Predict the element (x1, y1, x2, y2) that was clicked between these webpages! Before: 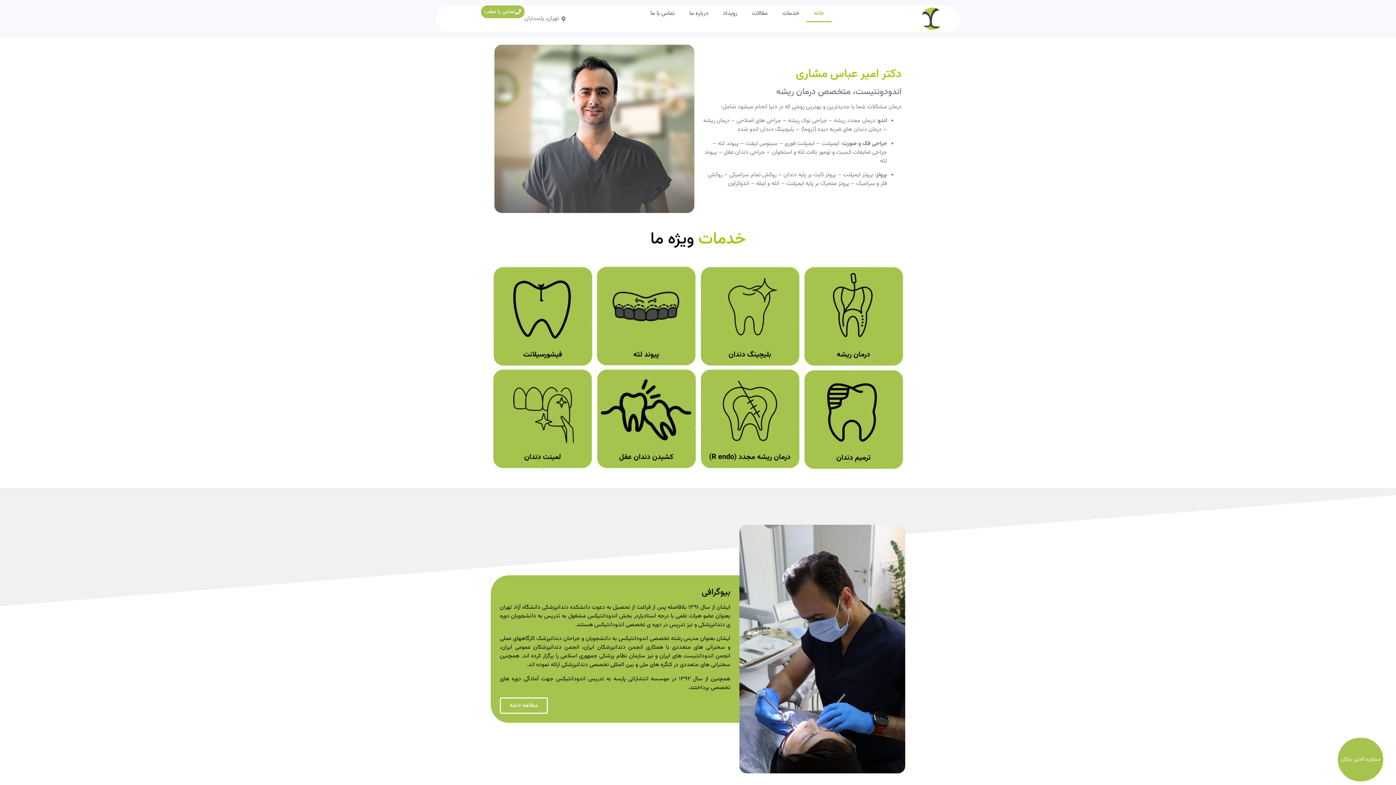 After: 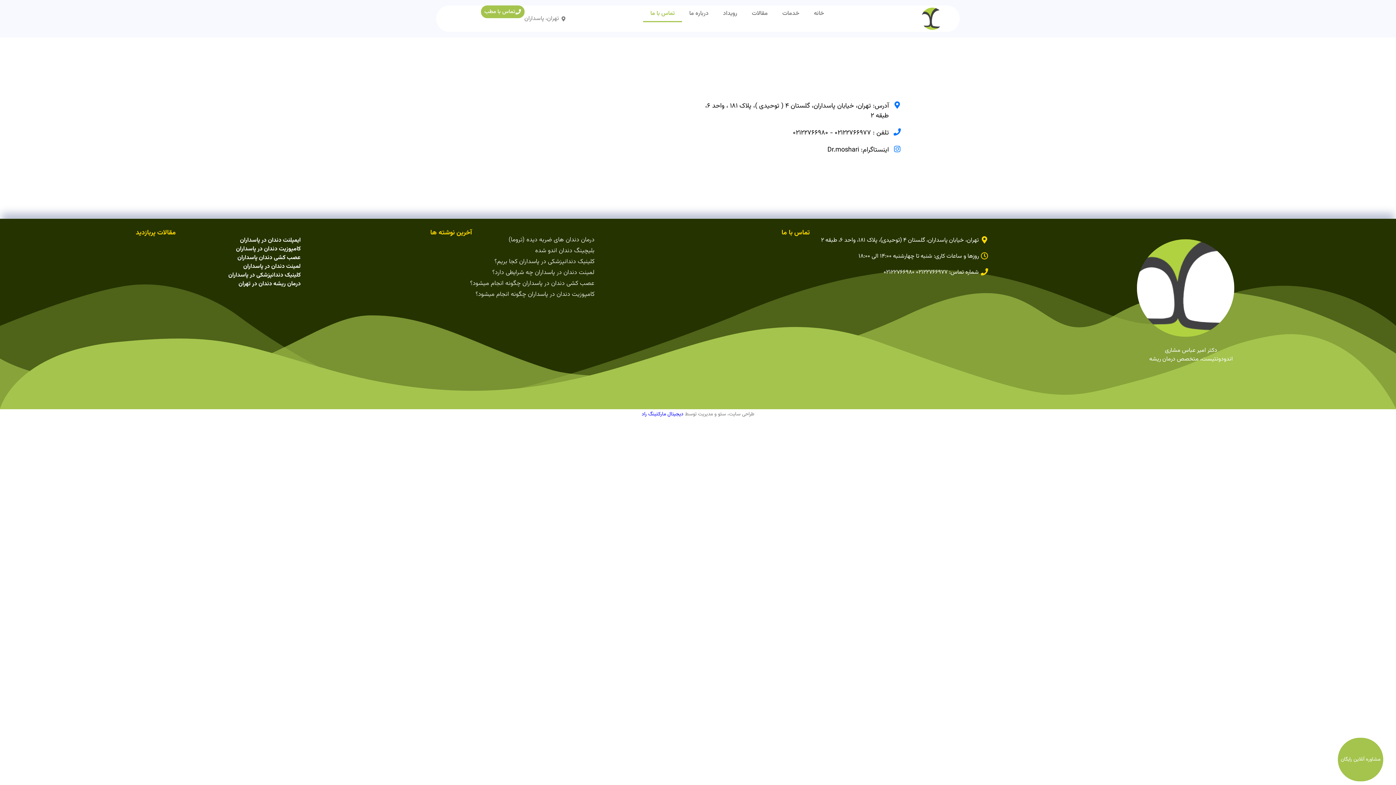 Action: label: تماس با ما bbox: (643, 5, 682, 22)